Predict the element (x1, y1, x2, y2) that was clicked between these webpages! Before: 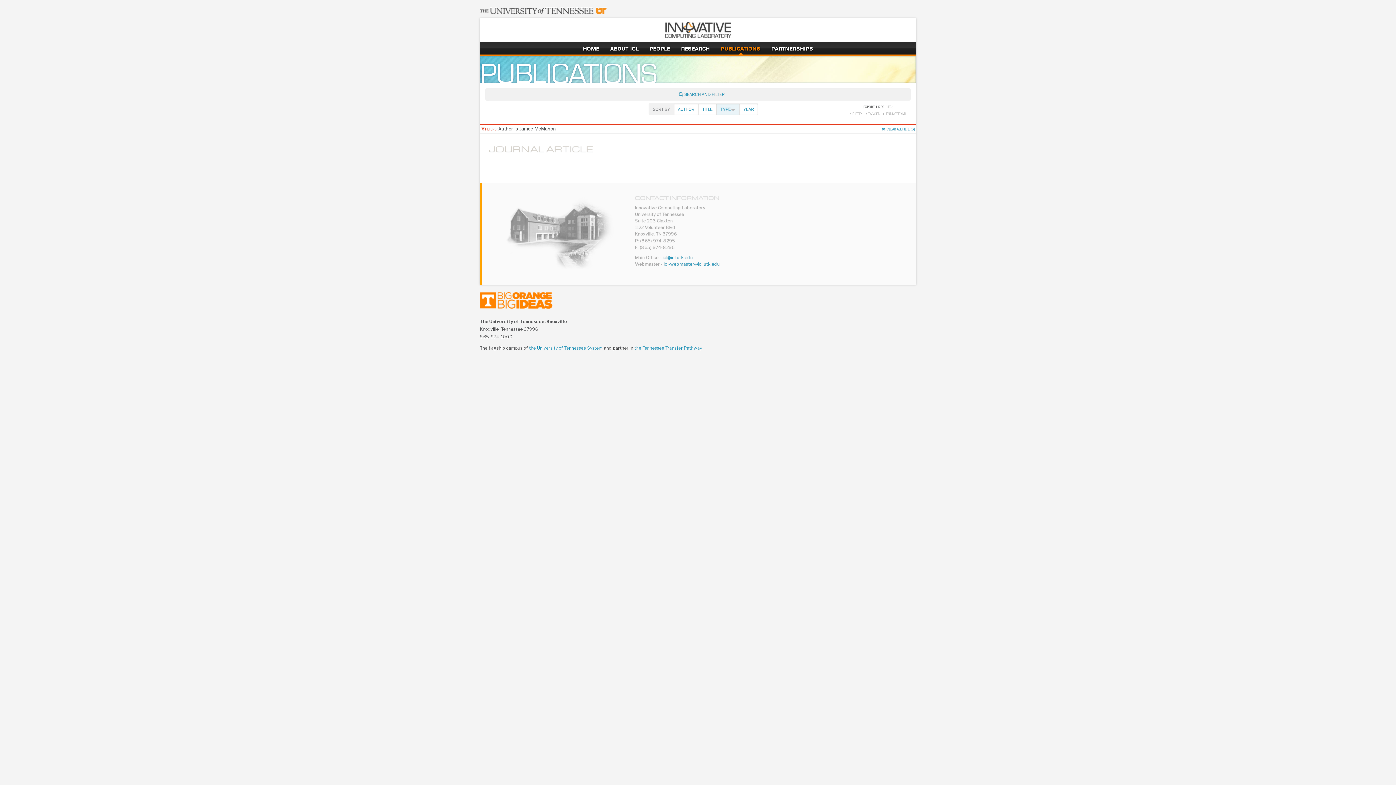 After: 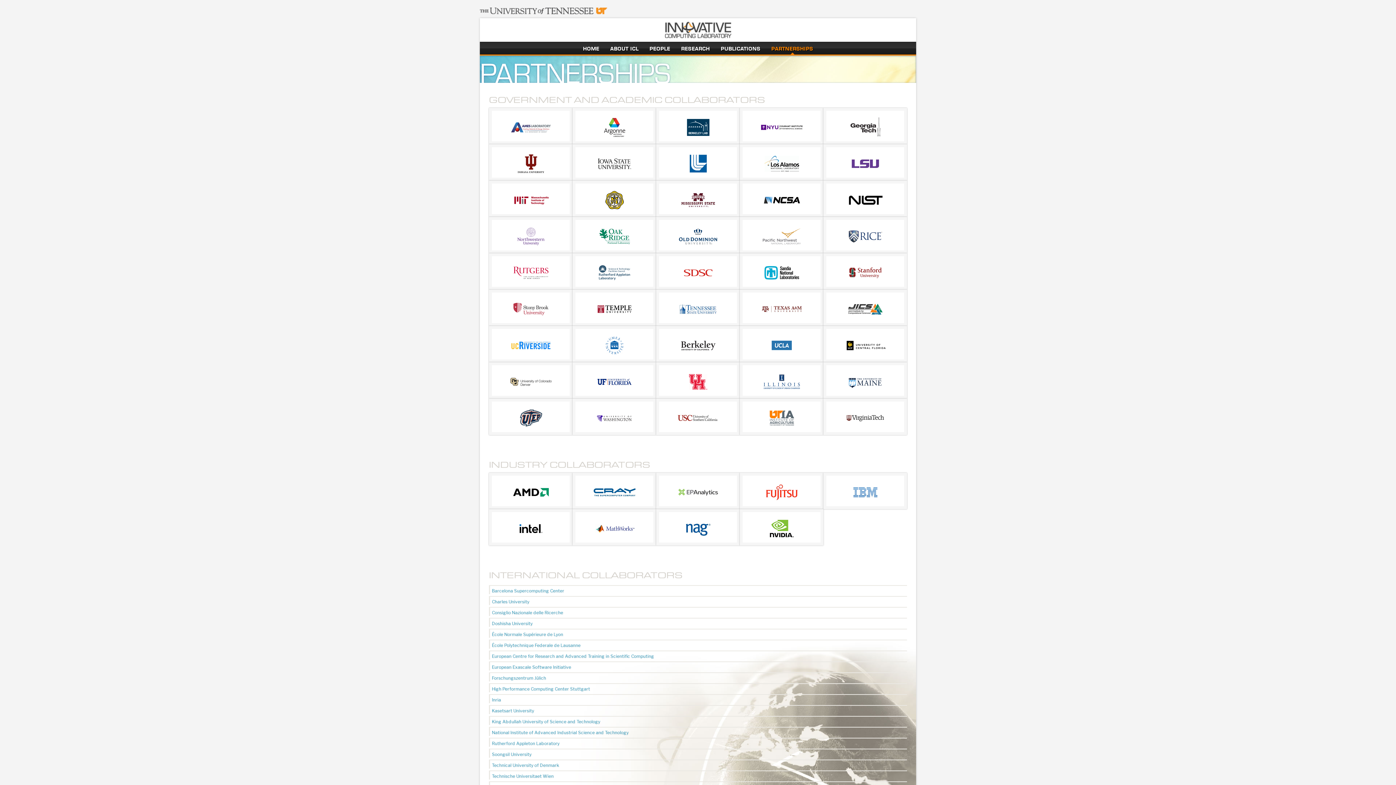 Action: bbox: (771, 44, 813, 52) label: partnerships